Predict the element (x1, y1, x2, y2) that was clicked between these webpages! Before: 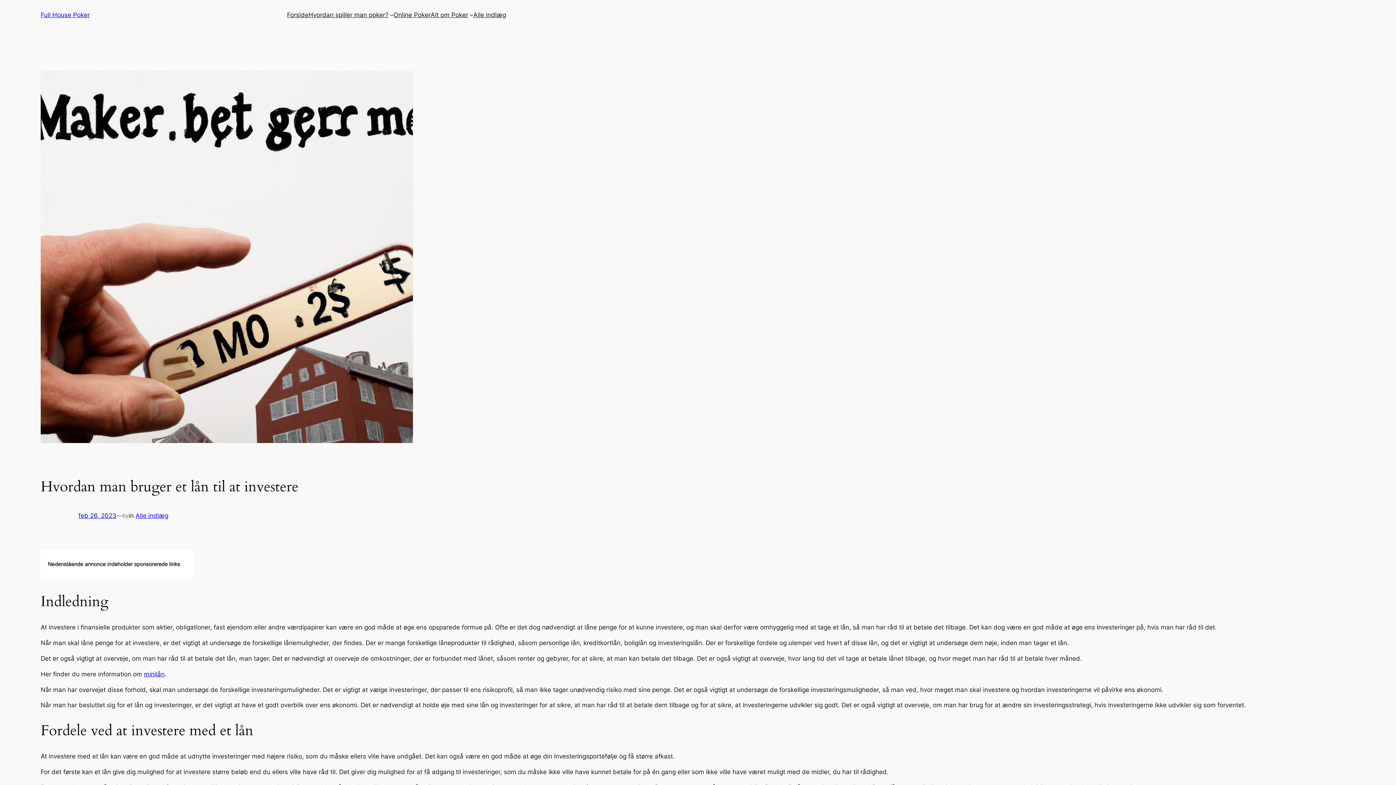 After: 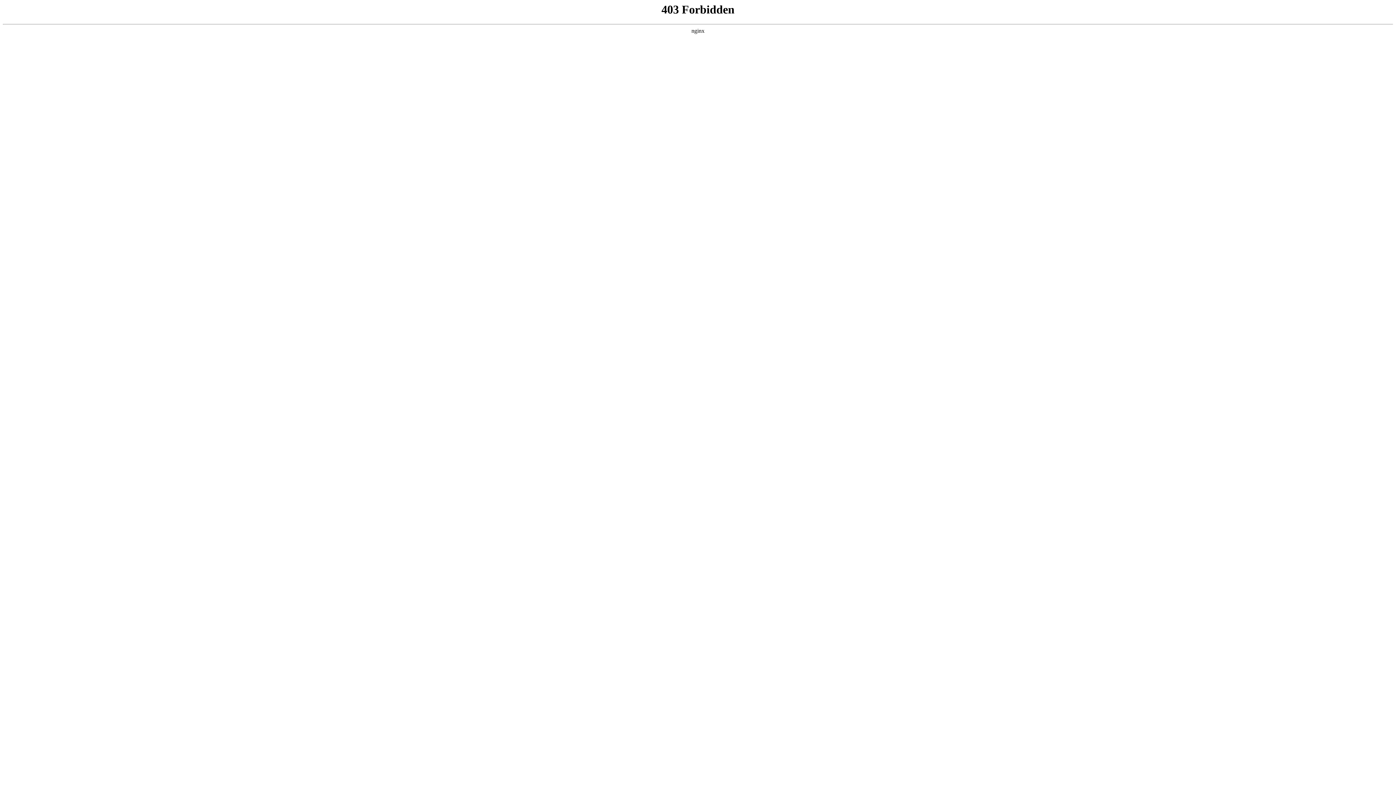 Action: label: minilån bbox: (144, 670, 164, 678)